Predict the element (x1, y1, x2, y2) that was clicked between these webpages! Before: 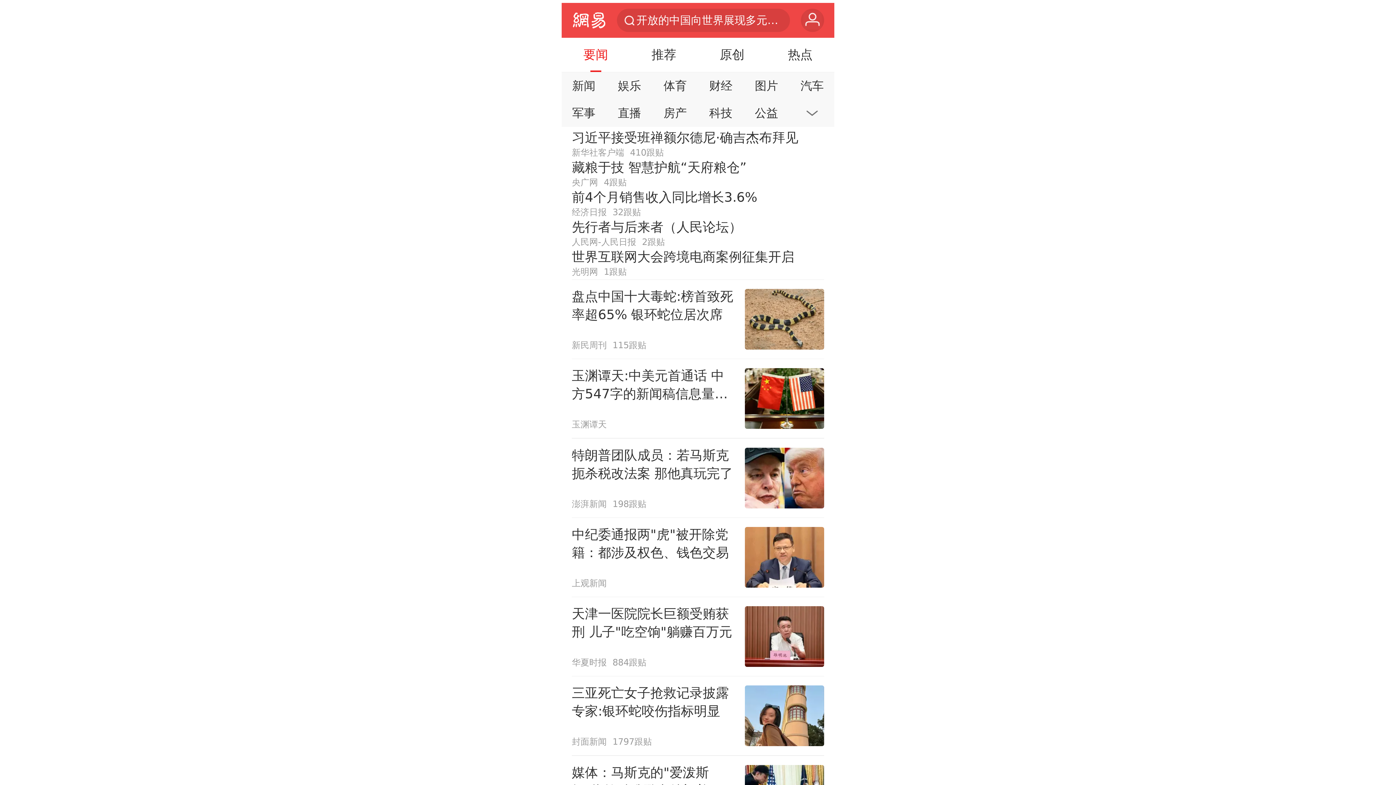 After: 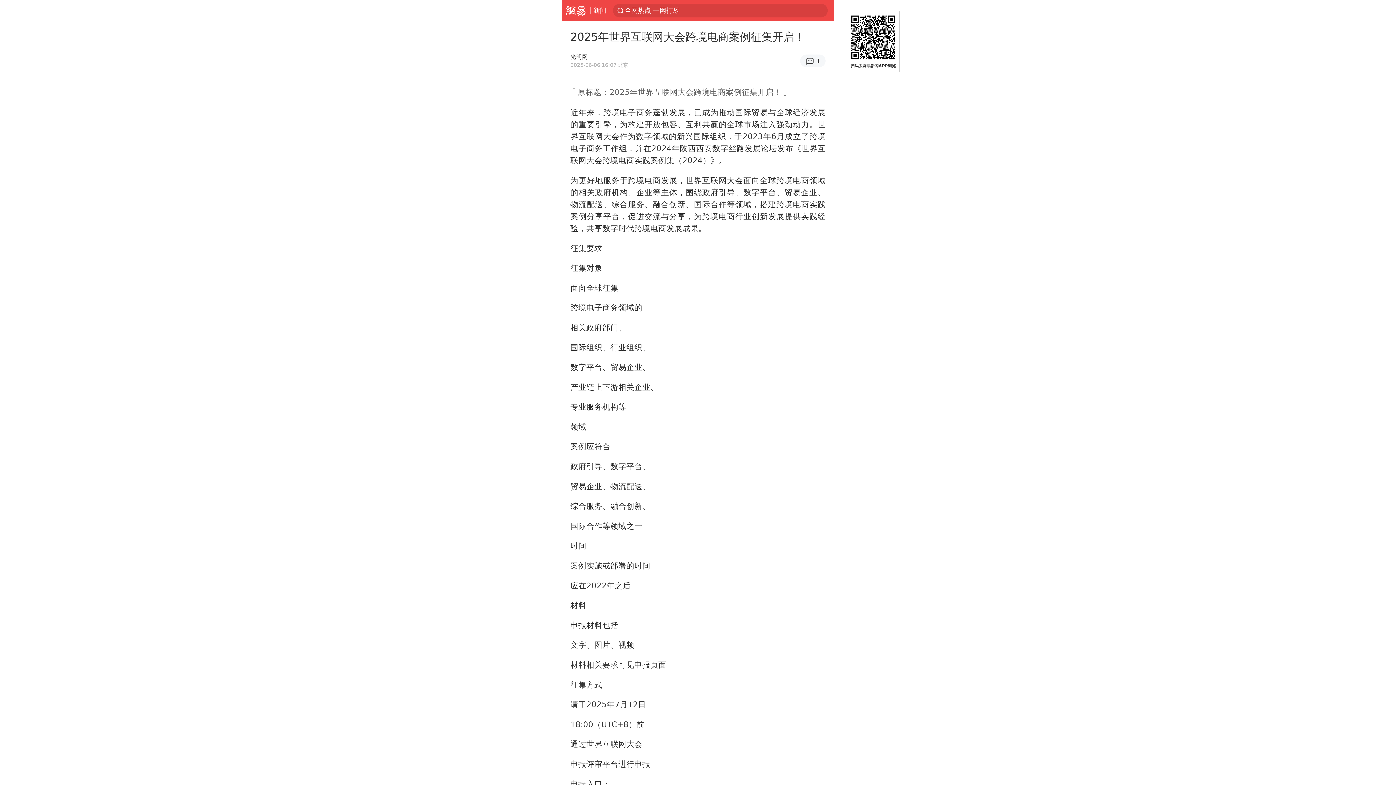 Action: label: 世界互联网大会跨境电商案例征集开启
光明网
1跟贴 bbox: (571, 248, 824, 277)